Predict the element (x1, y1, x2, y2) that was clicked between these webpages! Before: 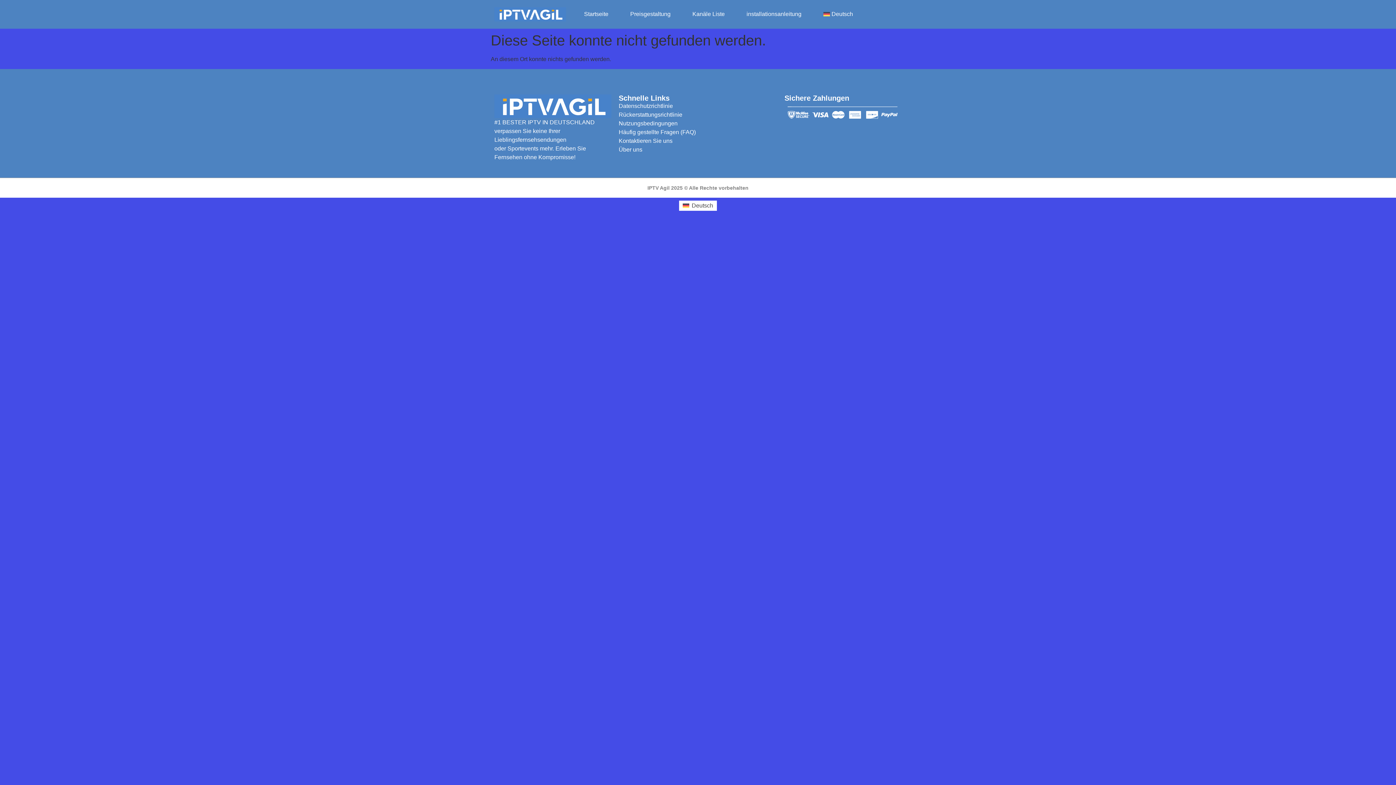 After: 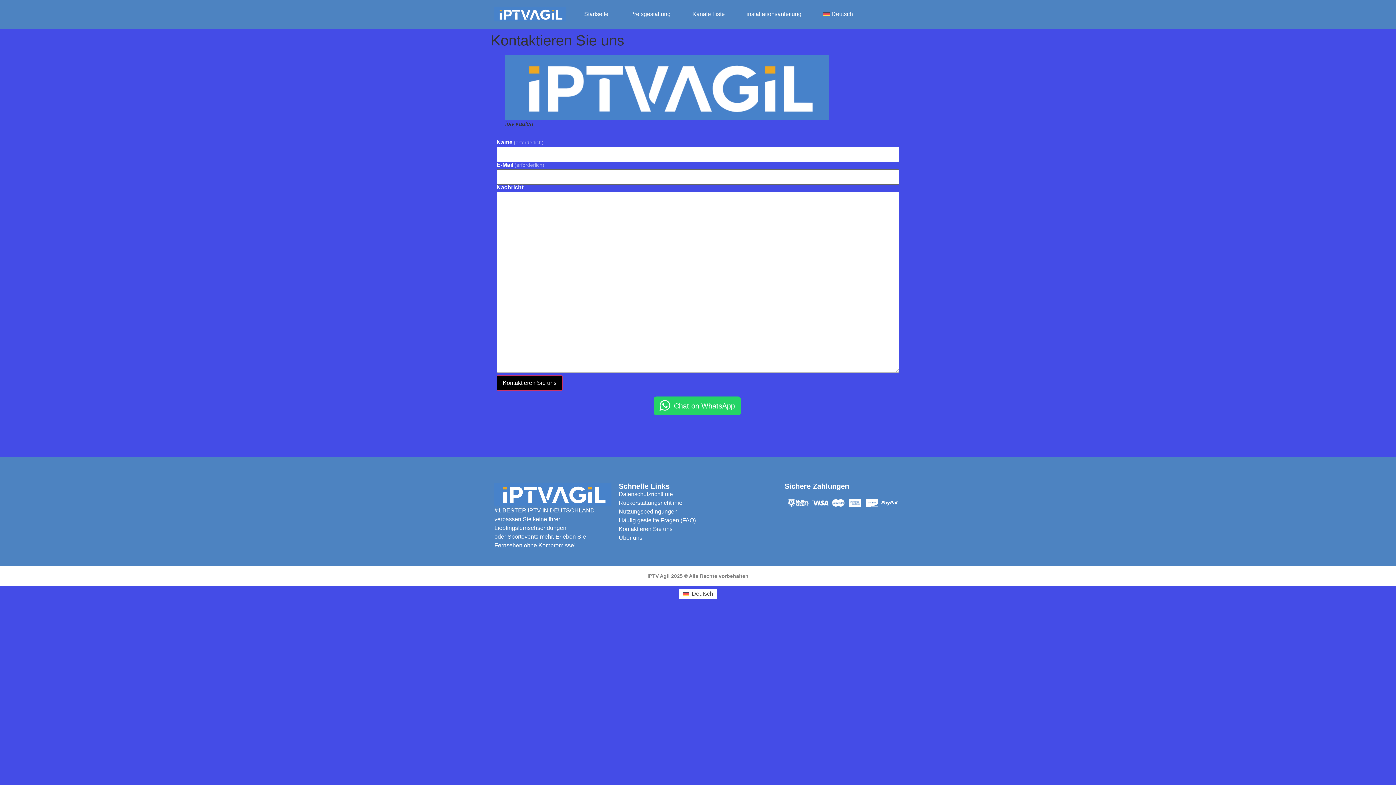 Action: bbox: (618, 136, 777, 145) label: Kontaktieren Sie uns